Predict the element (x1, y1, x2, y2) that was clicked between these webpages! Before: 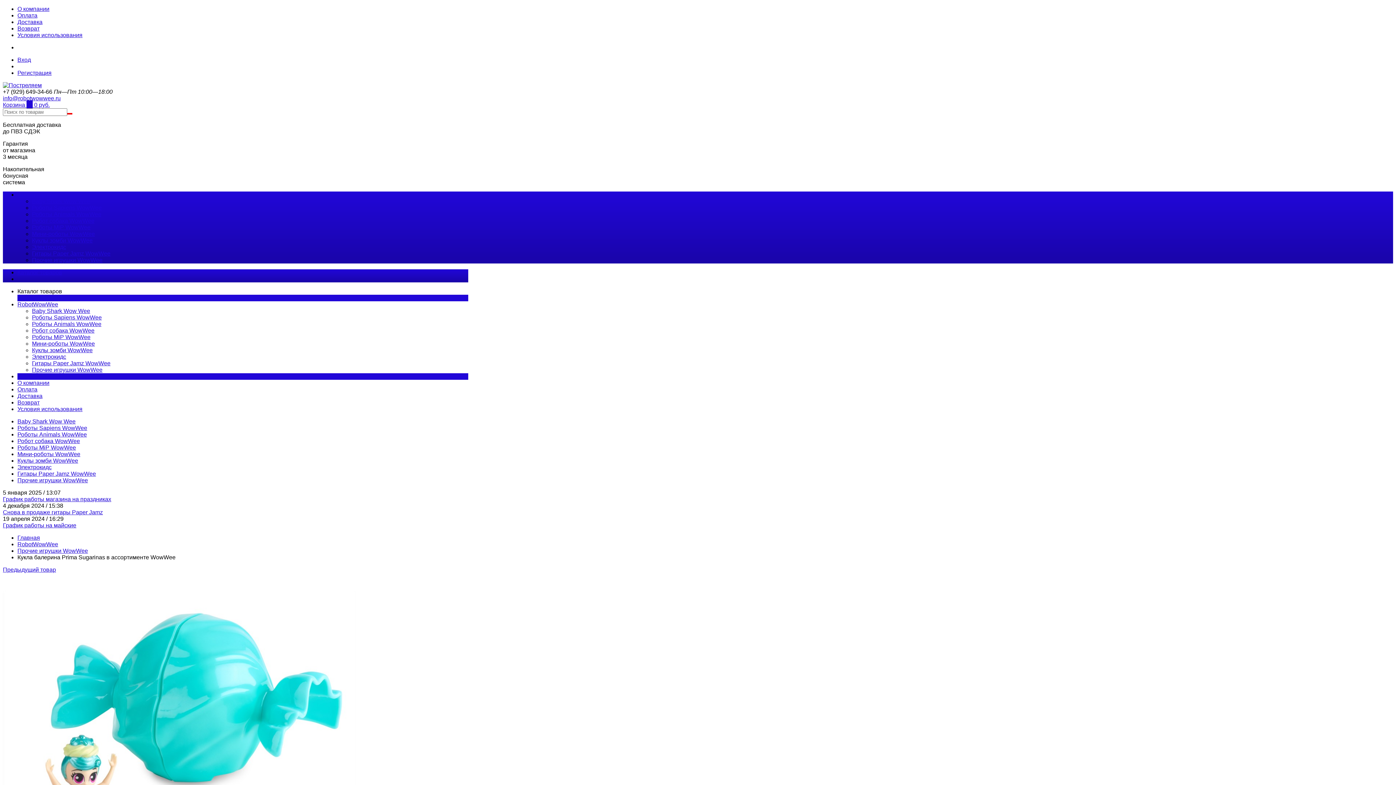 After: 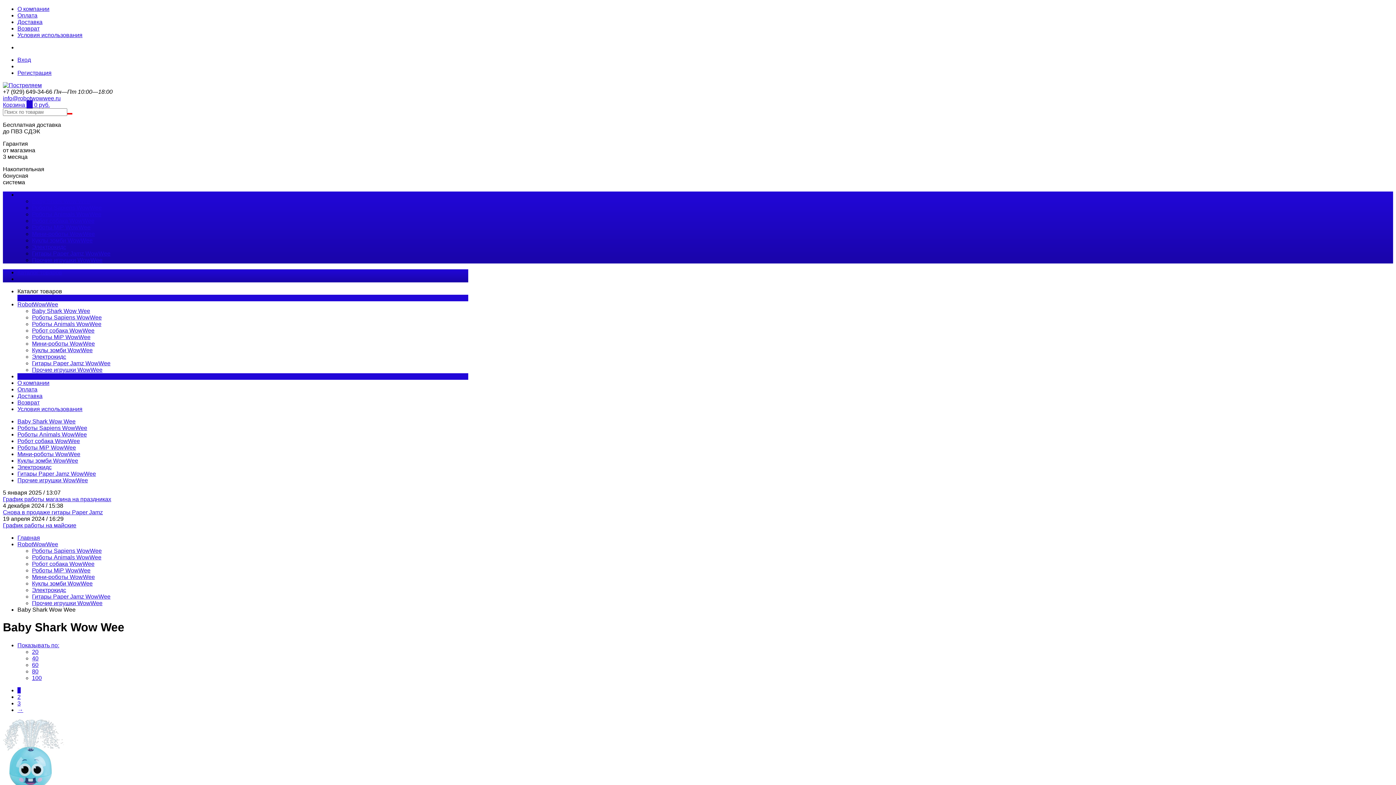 Action: bbox: (32, 198, 90, 204) label: Baby Shark Wow Wee